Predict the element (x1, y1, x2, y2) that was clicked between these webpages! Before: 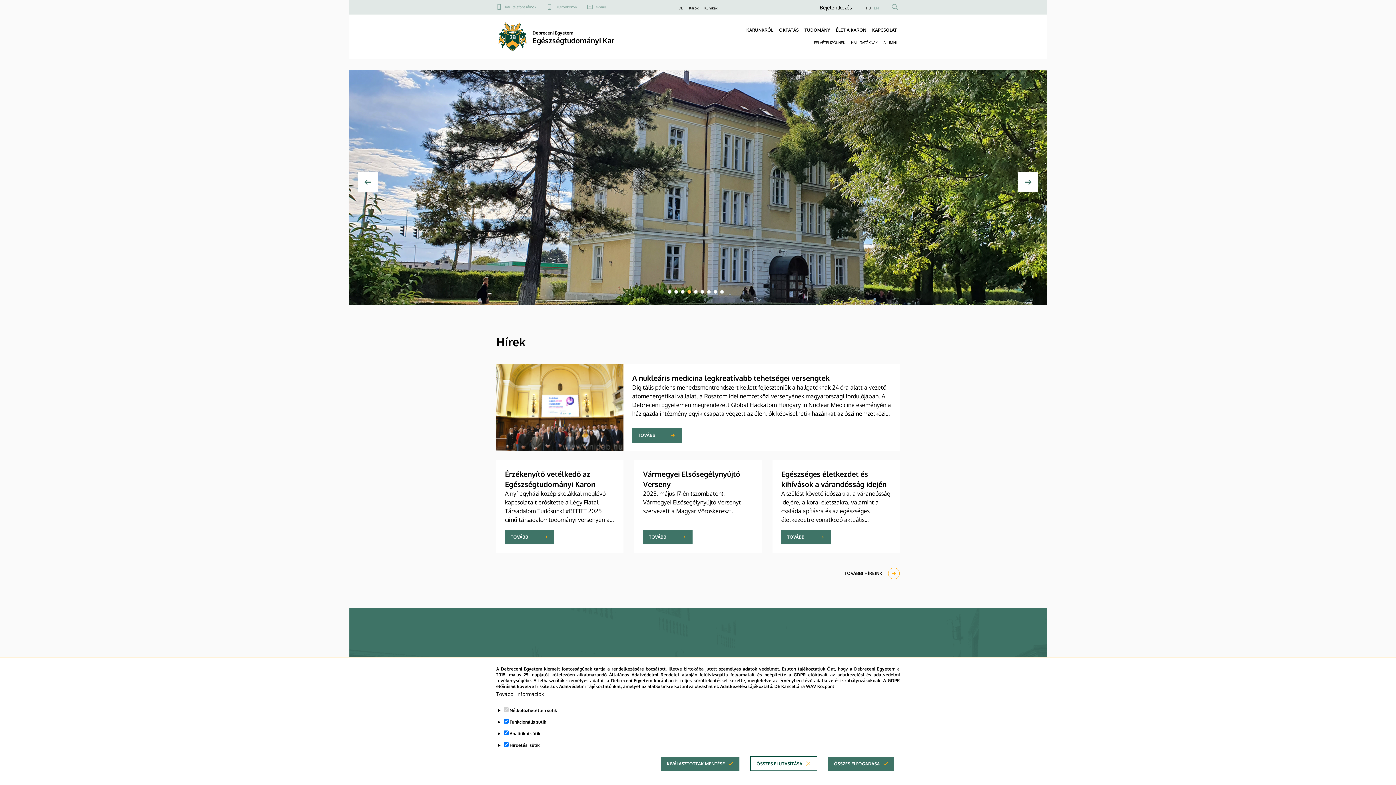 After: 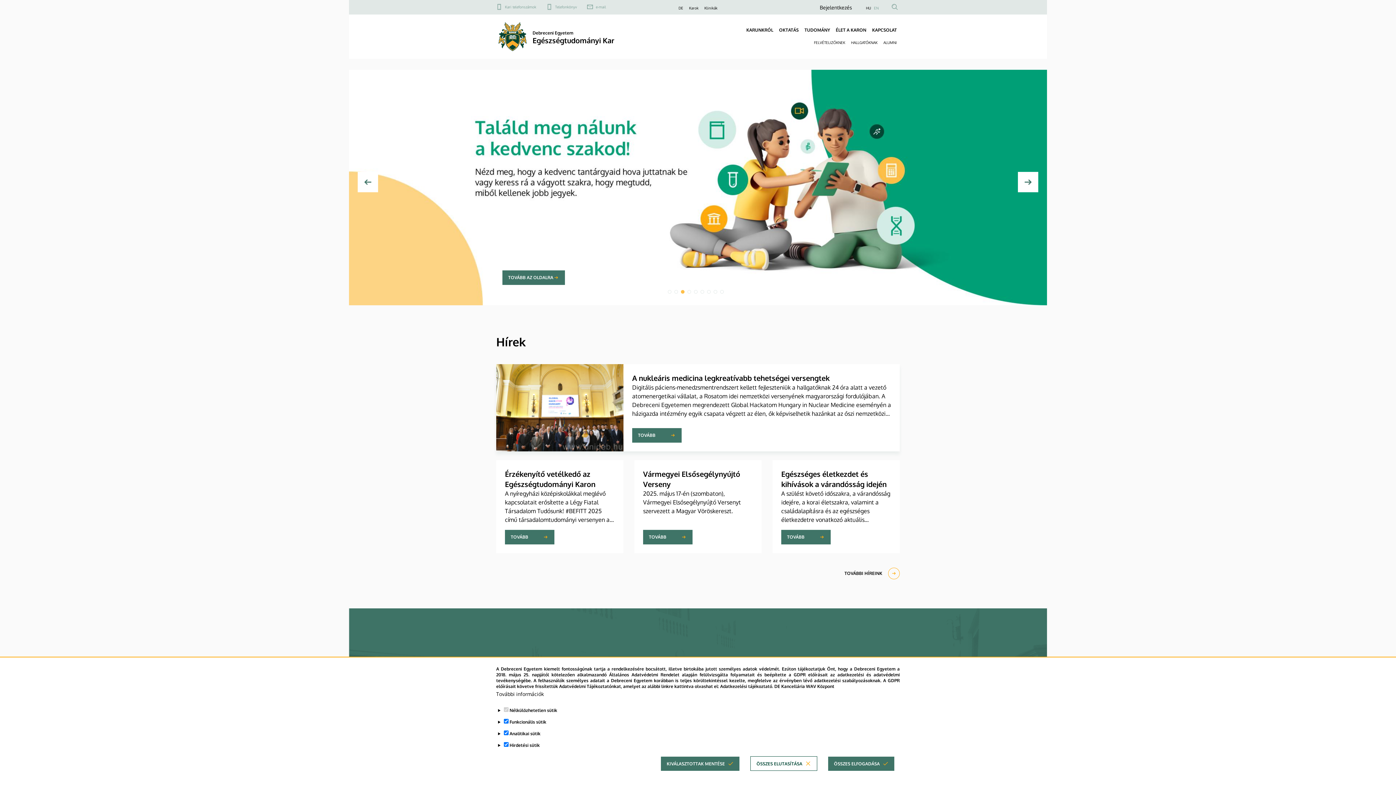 Action: label: A nukleáris medicina legkreatívabb tehetségei versengtek bbox: (632, 373, 829, 382)